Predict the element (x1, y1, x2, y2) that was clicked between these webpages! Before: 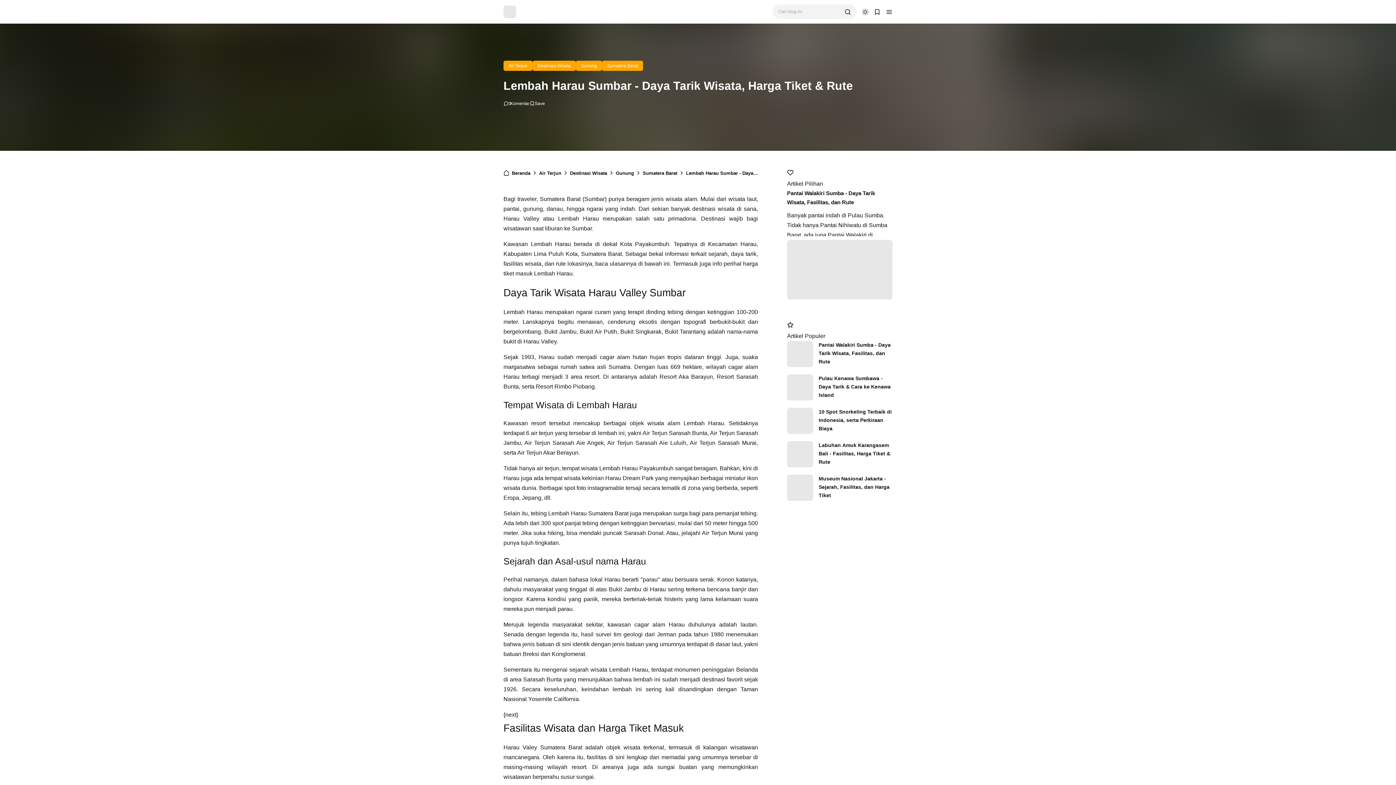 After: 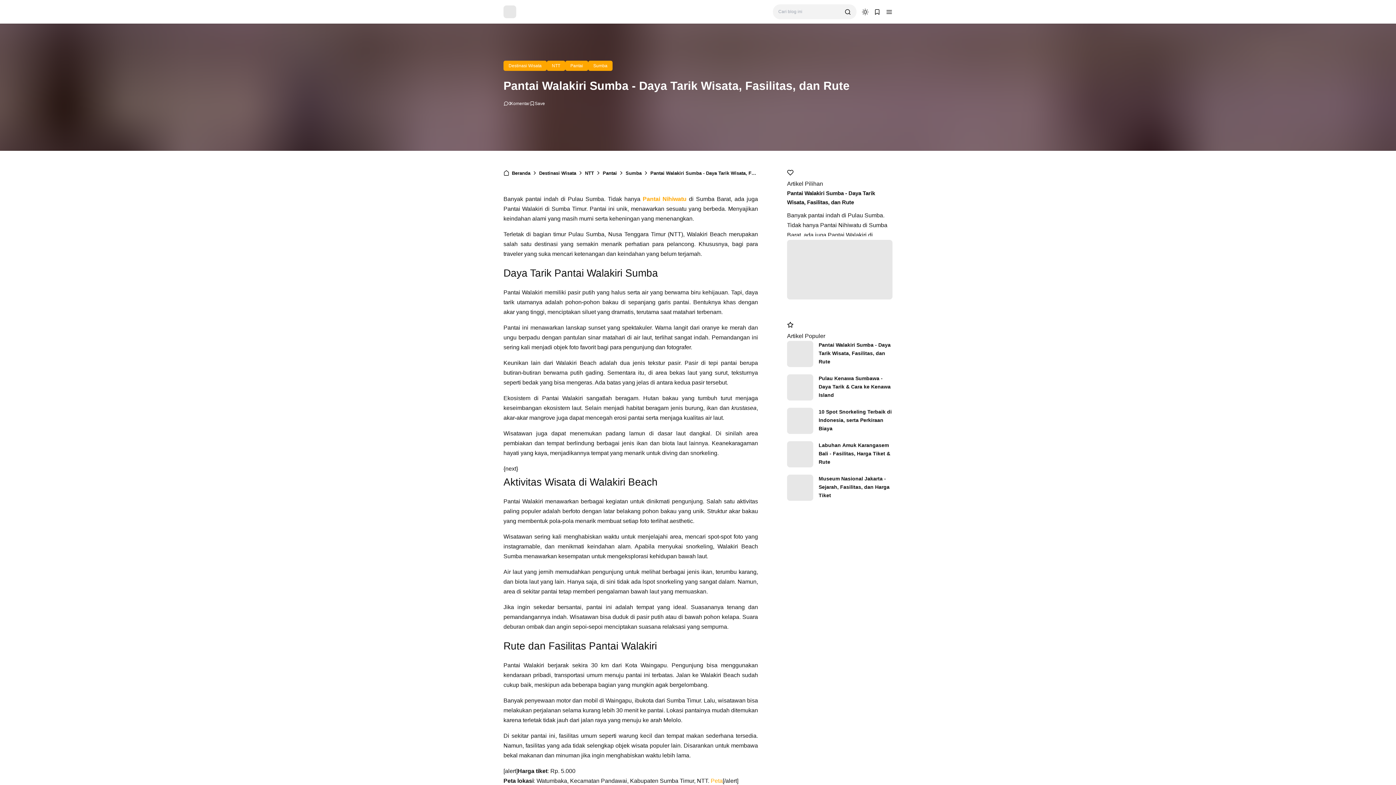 Action: bbox: (787, 340, 813, 367)